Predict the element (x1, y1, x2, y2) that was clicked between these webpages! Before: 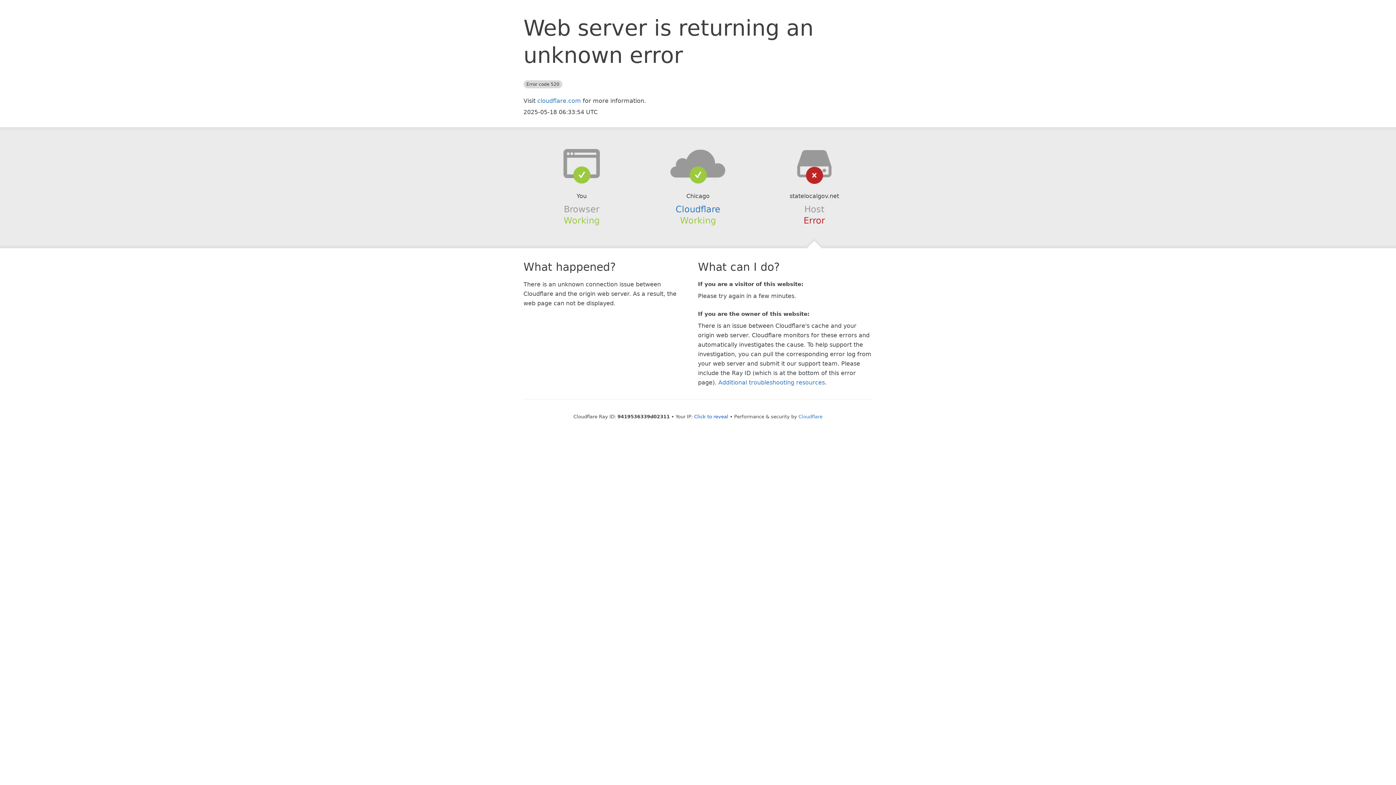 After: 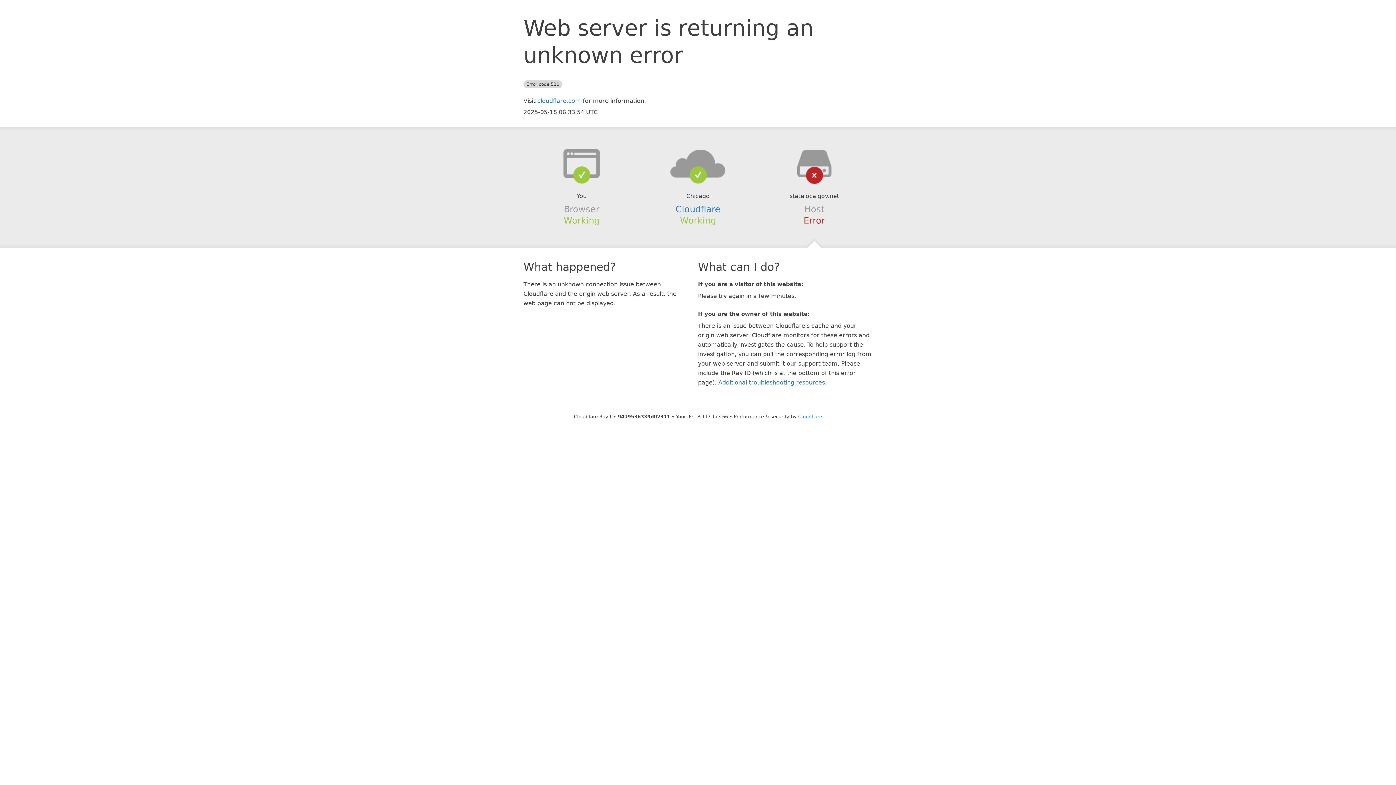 Action: label: Click to reveal bbox: (694, 414, 728, 419)